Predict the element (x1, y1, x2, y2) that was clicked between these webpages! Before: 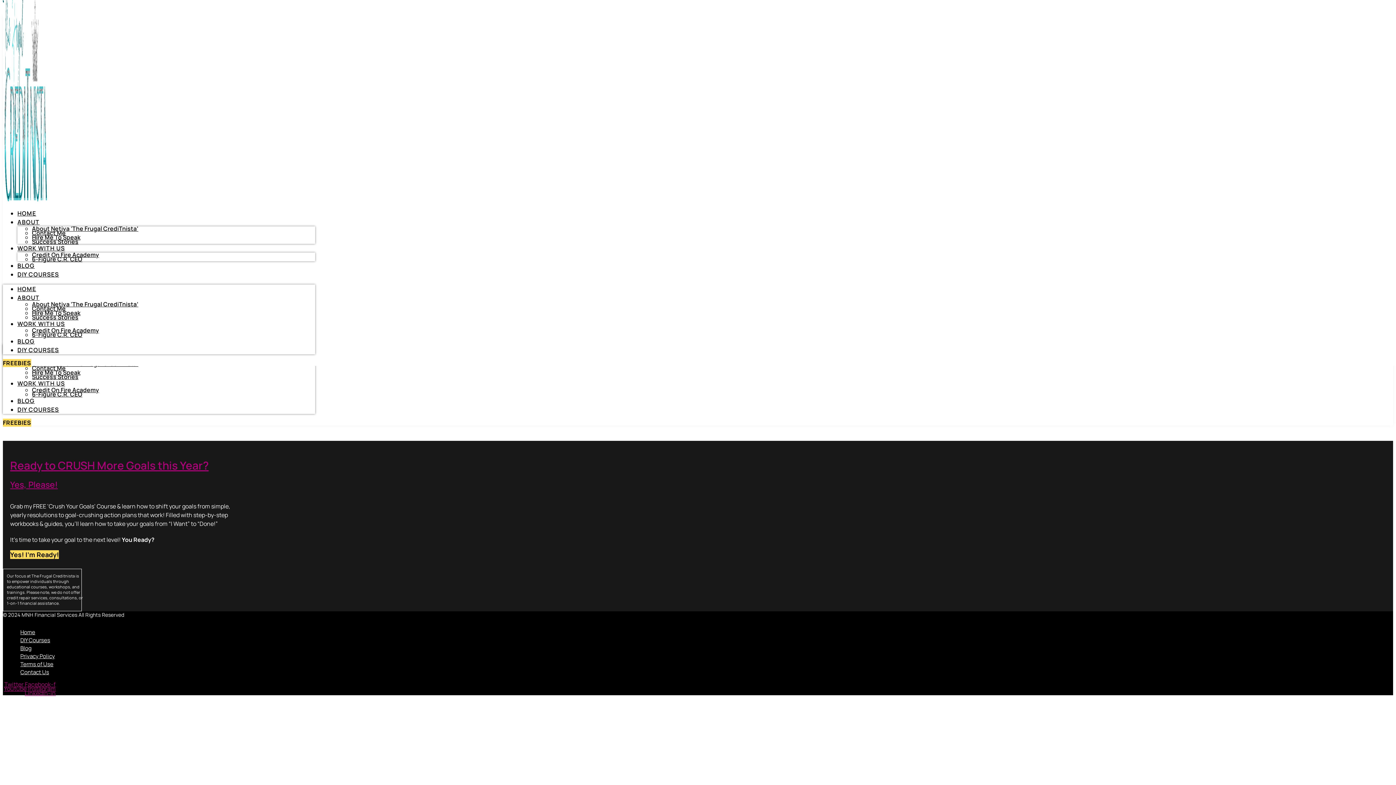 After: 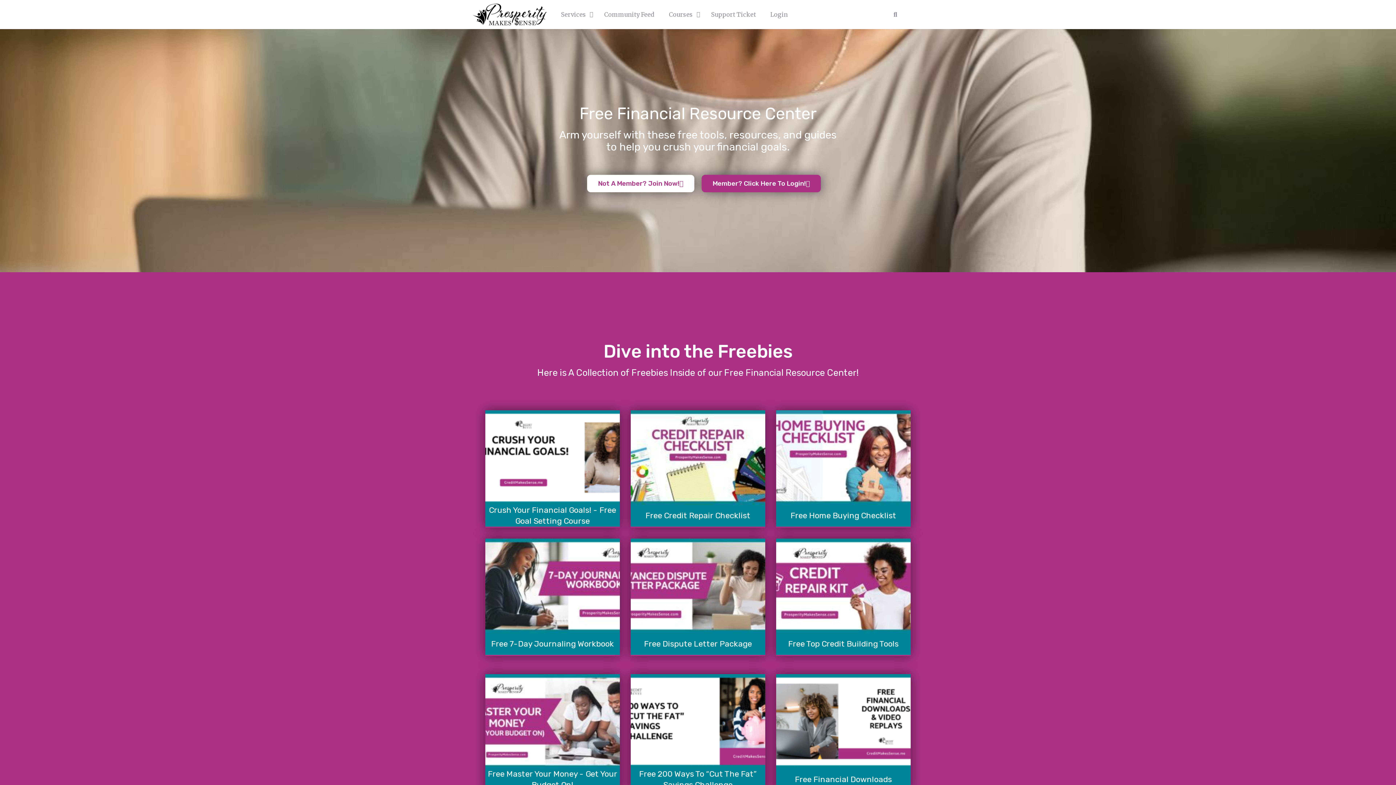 Action: label: FREEBIES bbox: (2, 418, 31, 426)